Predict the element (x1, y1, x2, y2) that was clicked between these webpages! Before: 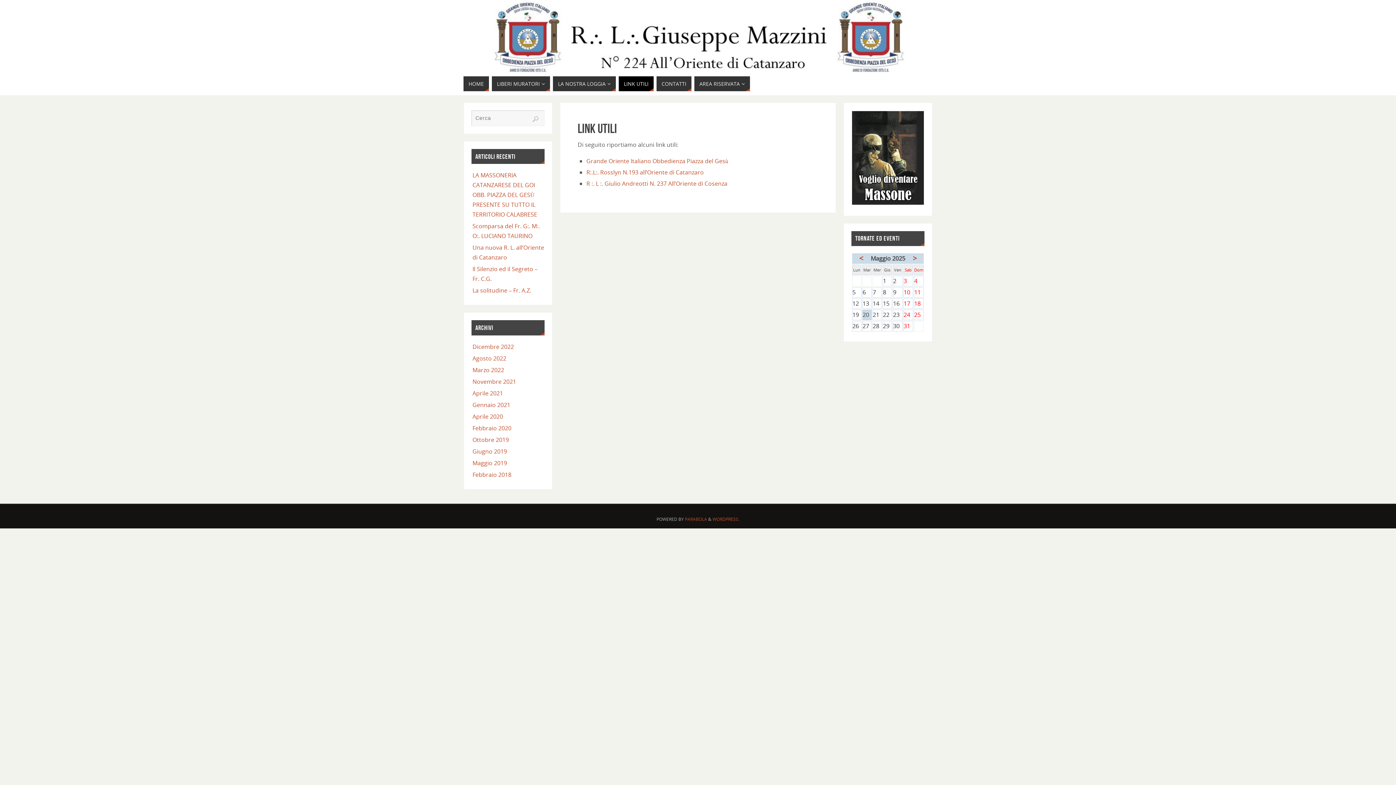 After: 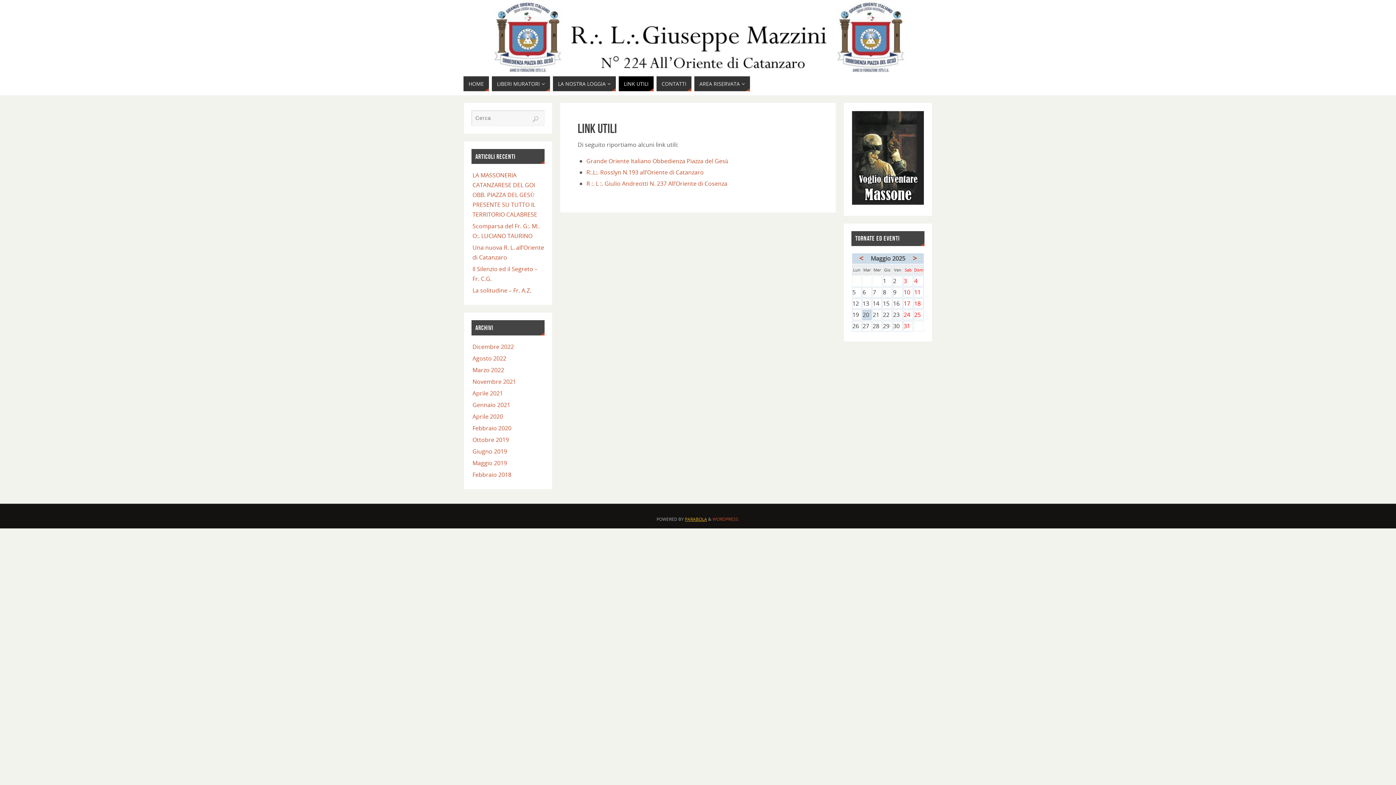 Action: bbox: (685, 516, 707, 522) label: PARABOLA